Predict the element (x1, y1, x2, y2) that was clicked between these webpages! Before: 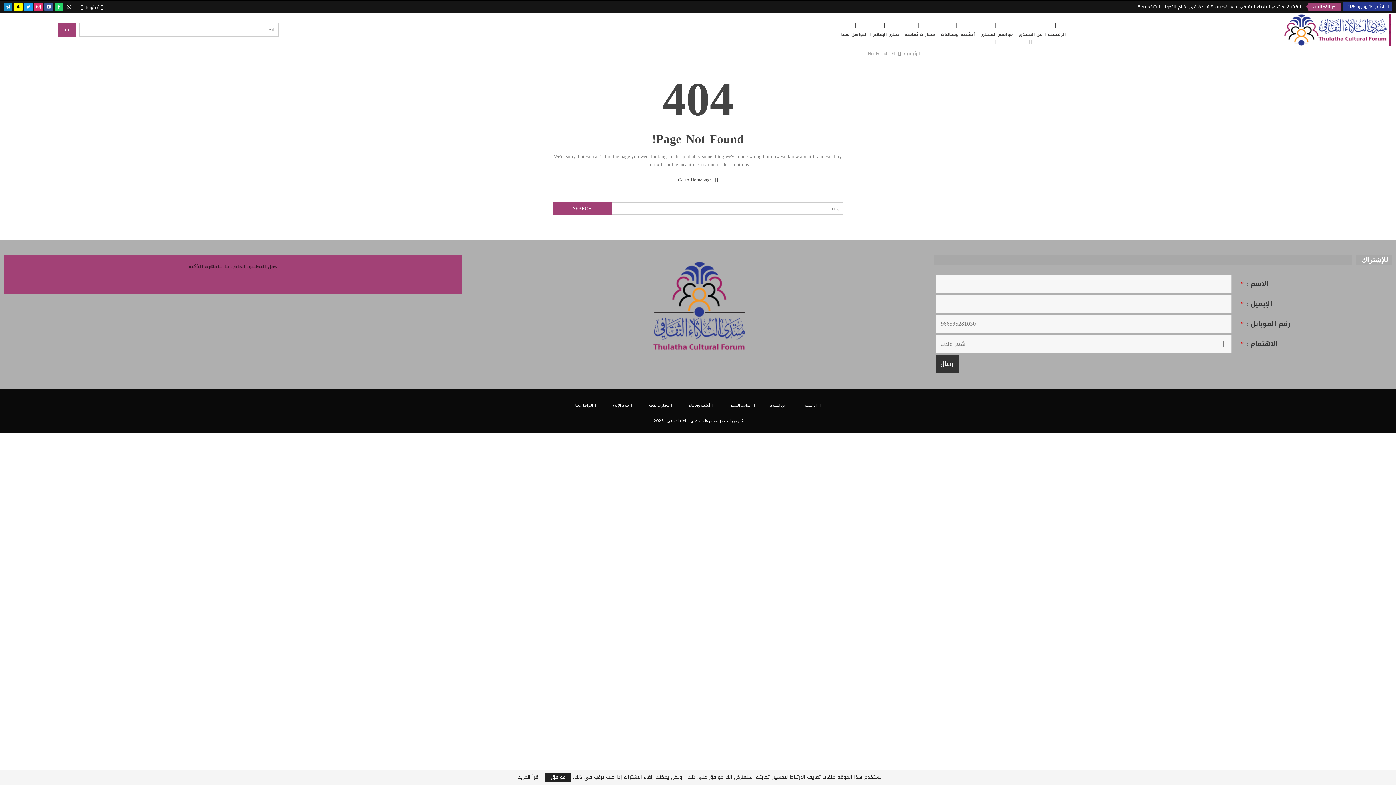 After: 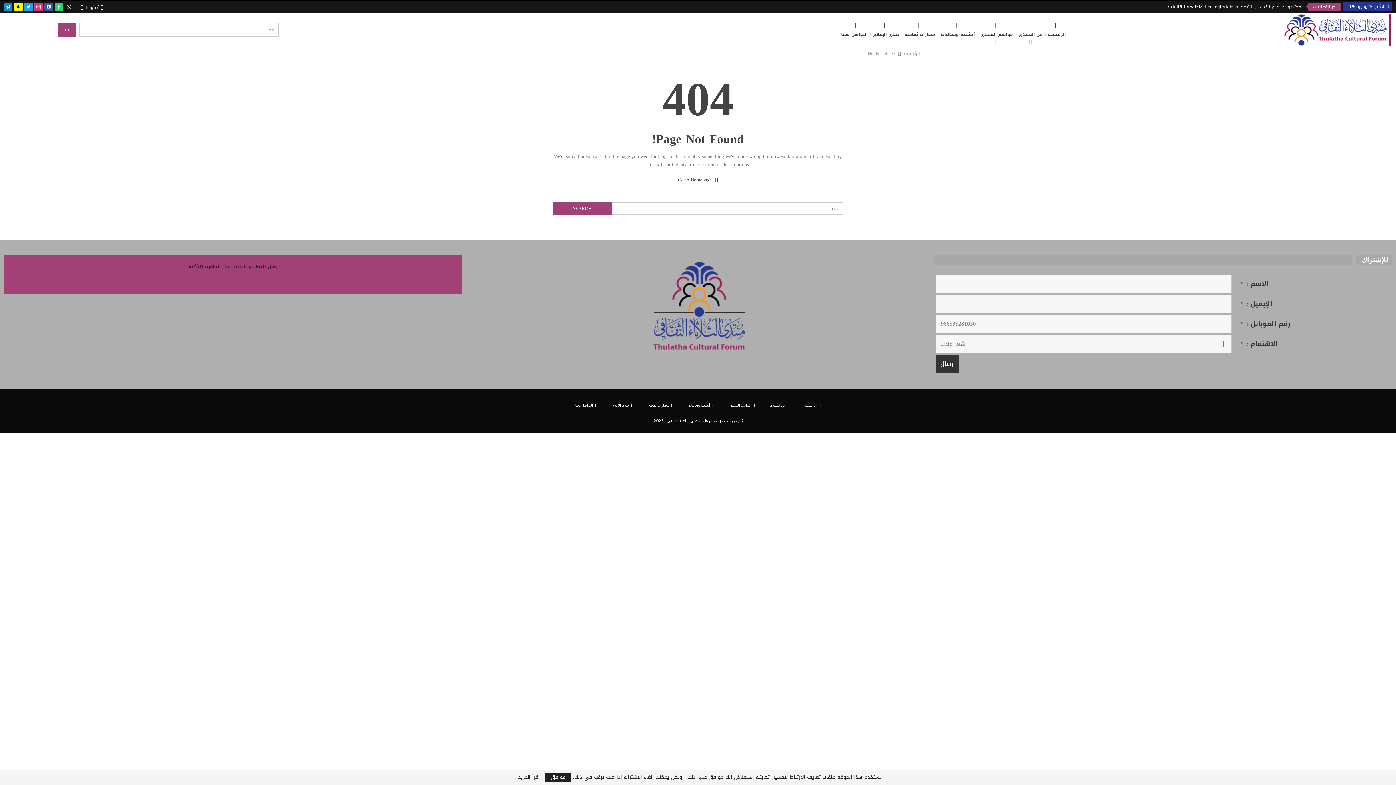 Action: bbox: (24, 3, 32, 9)